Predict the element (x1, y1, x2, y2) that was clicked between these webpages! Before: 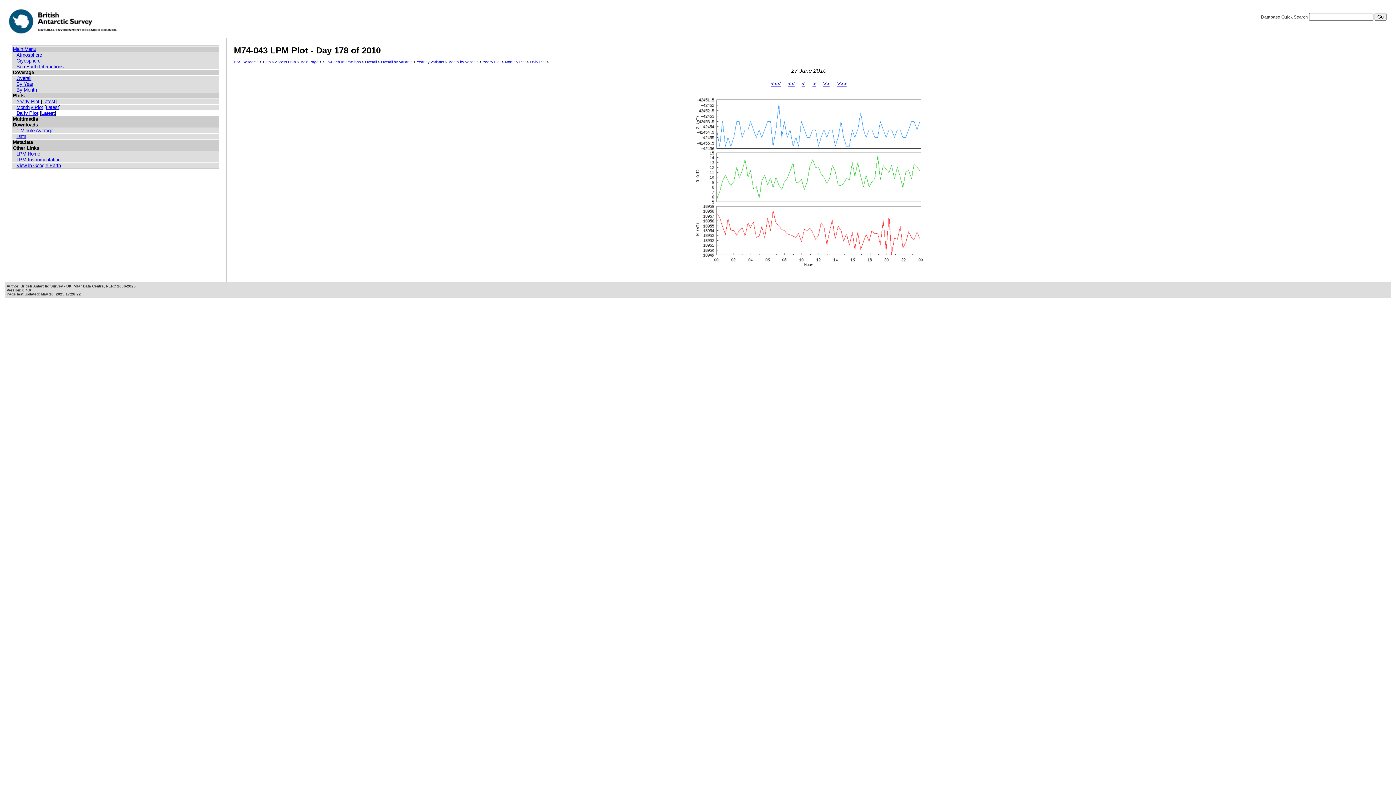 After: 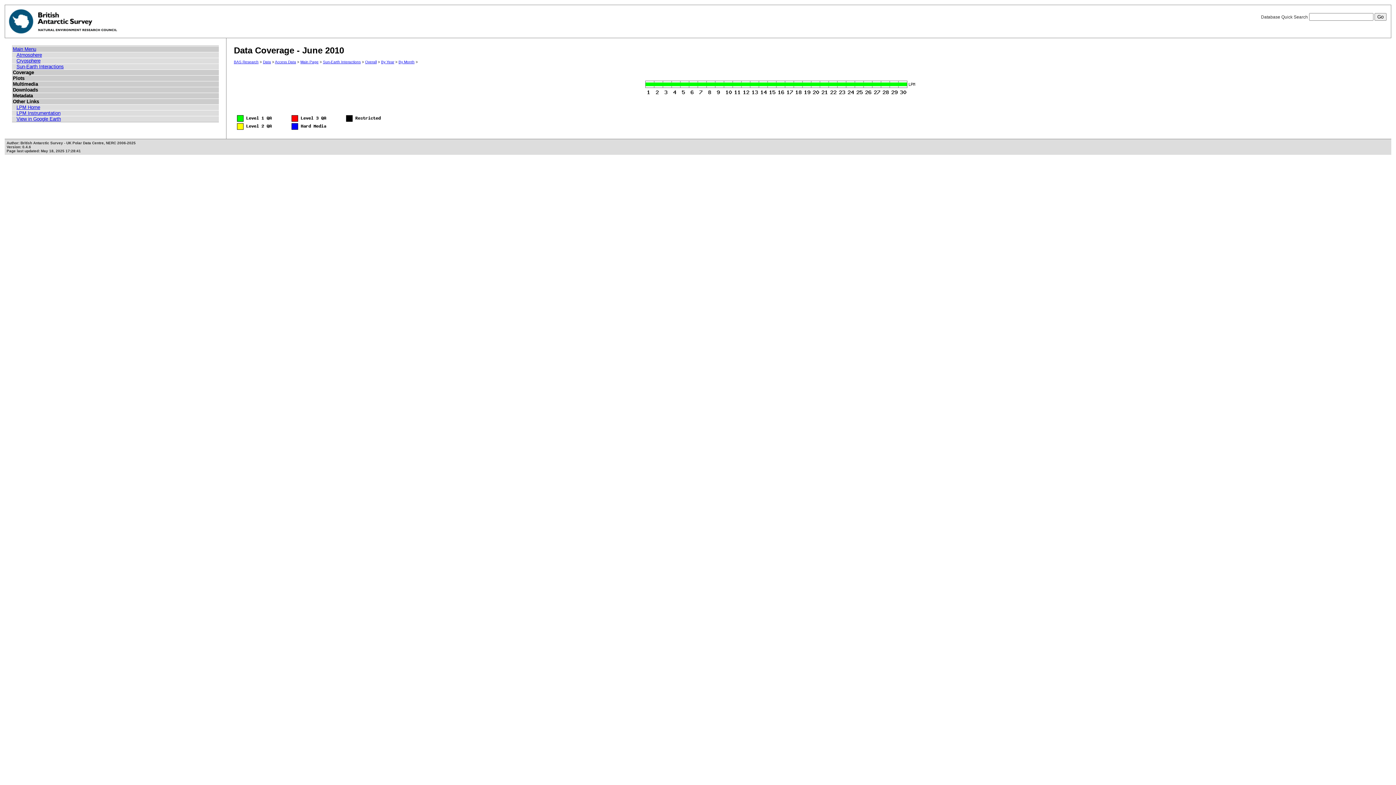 Action: bbox: (16, 87, 36, 92) label: By Month